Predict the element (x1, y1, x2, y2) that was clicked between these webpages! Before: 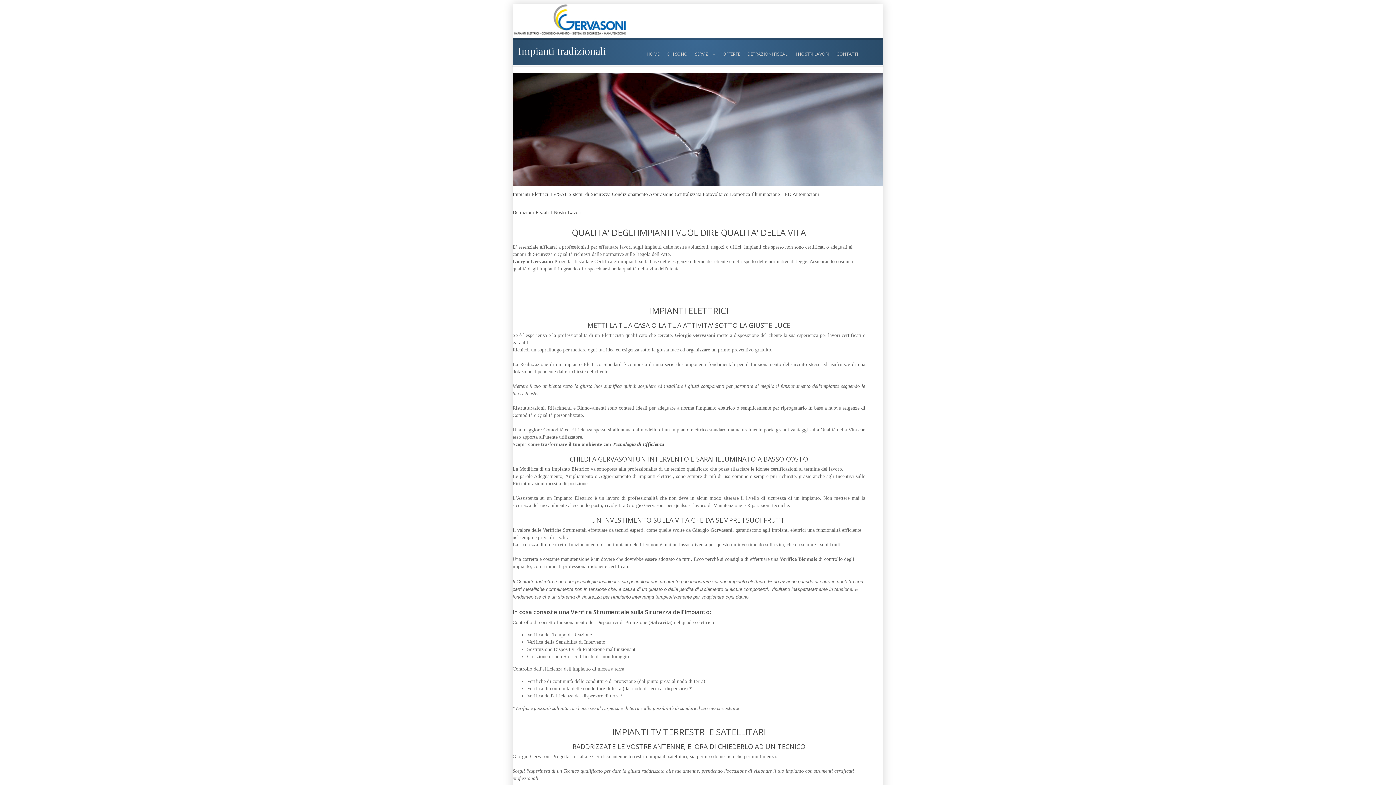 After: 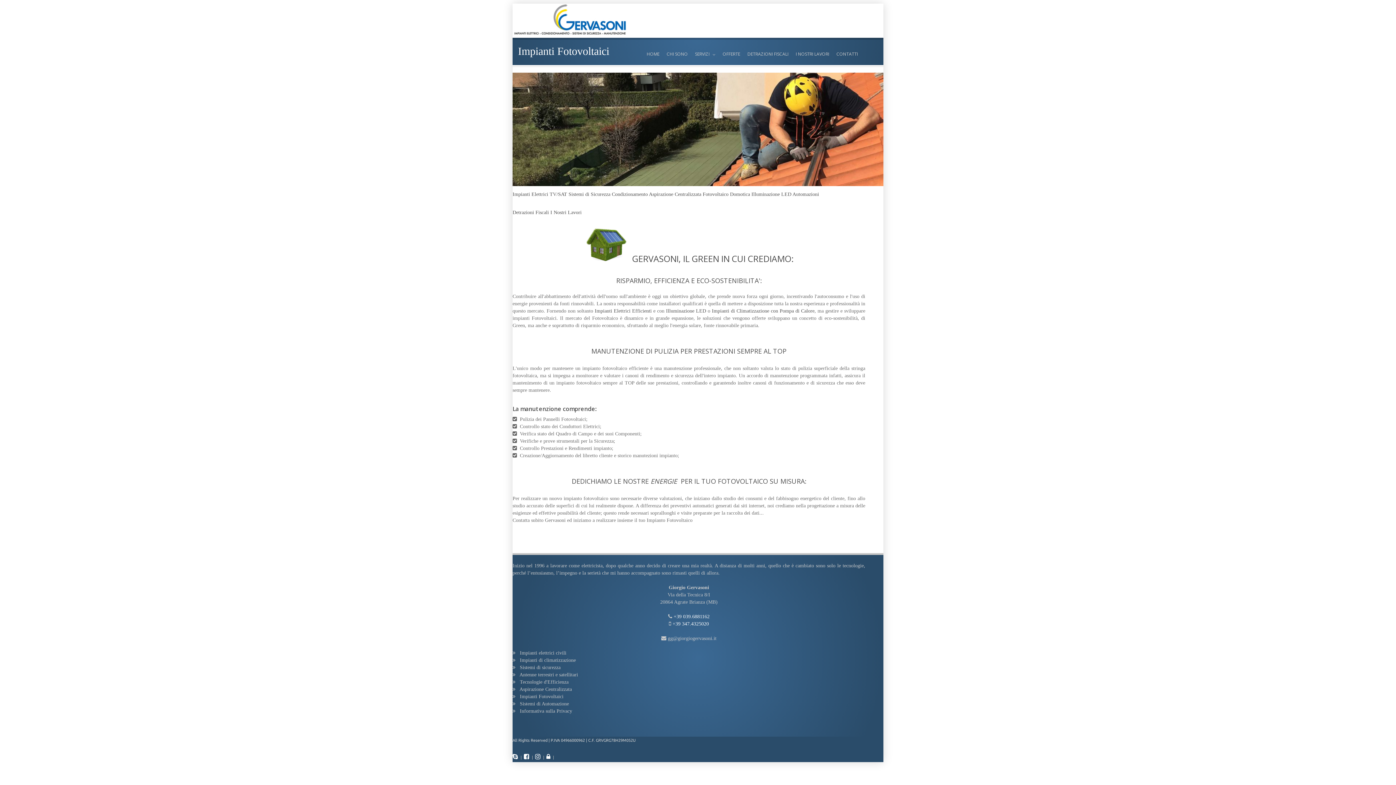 Action: bbox: (702, 191, 728, 197) label: Fotovoltaico